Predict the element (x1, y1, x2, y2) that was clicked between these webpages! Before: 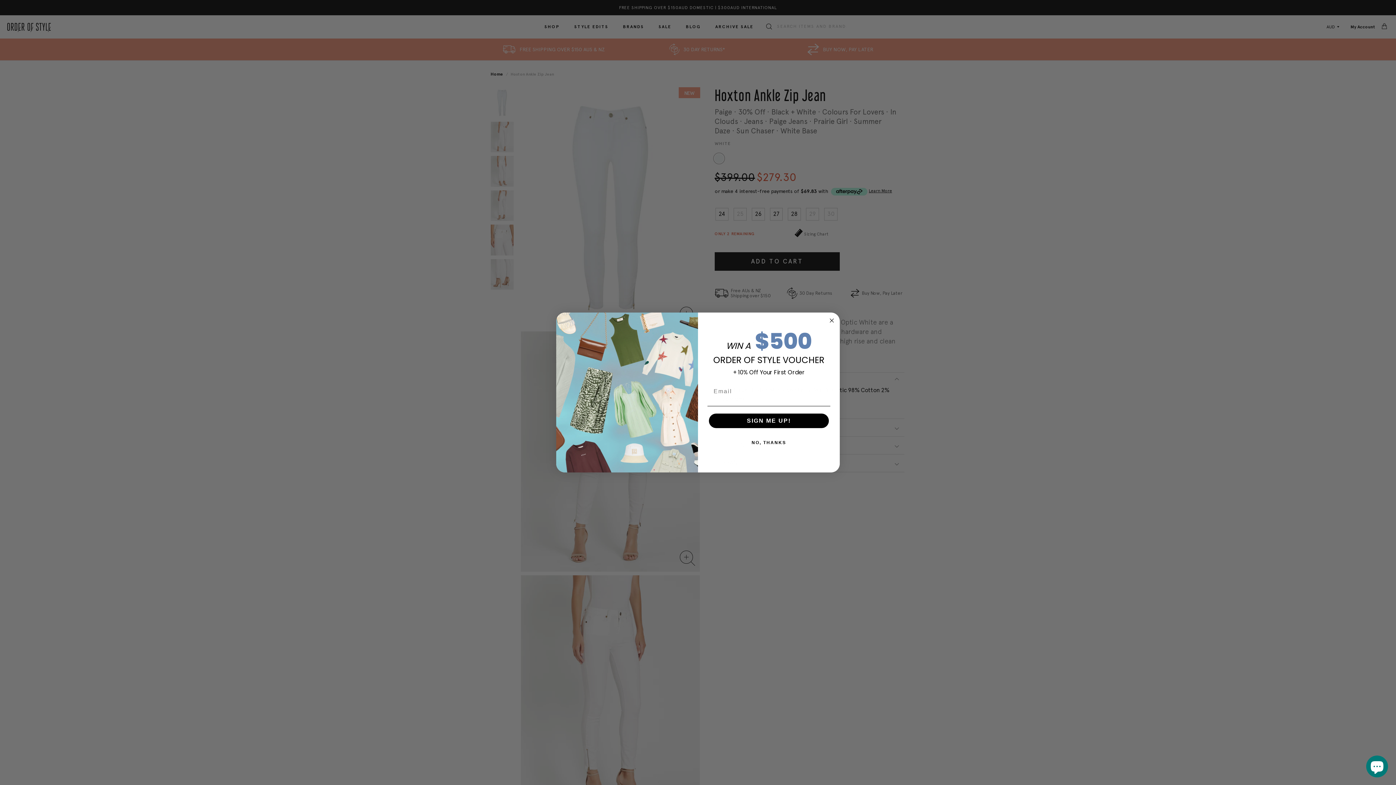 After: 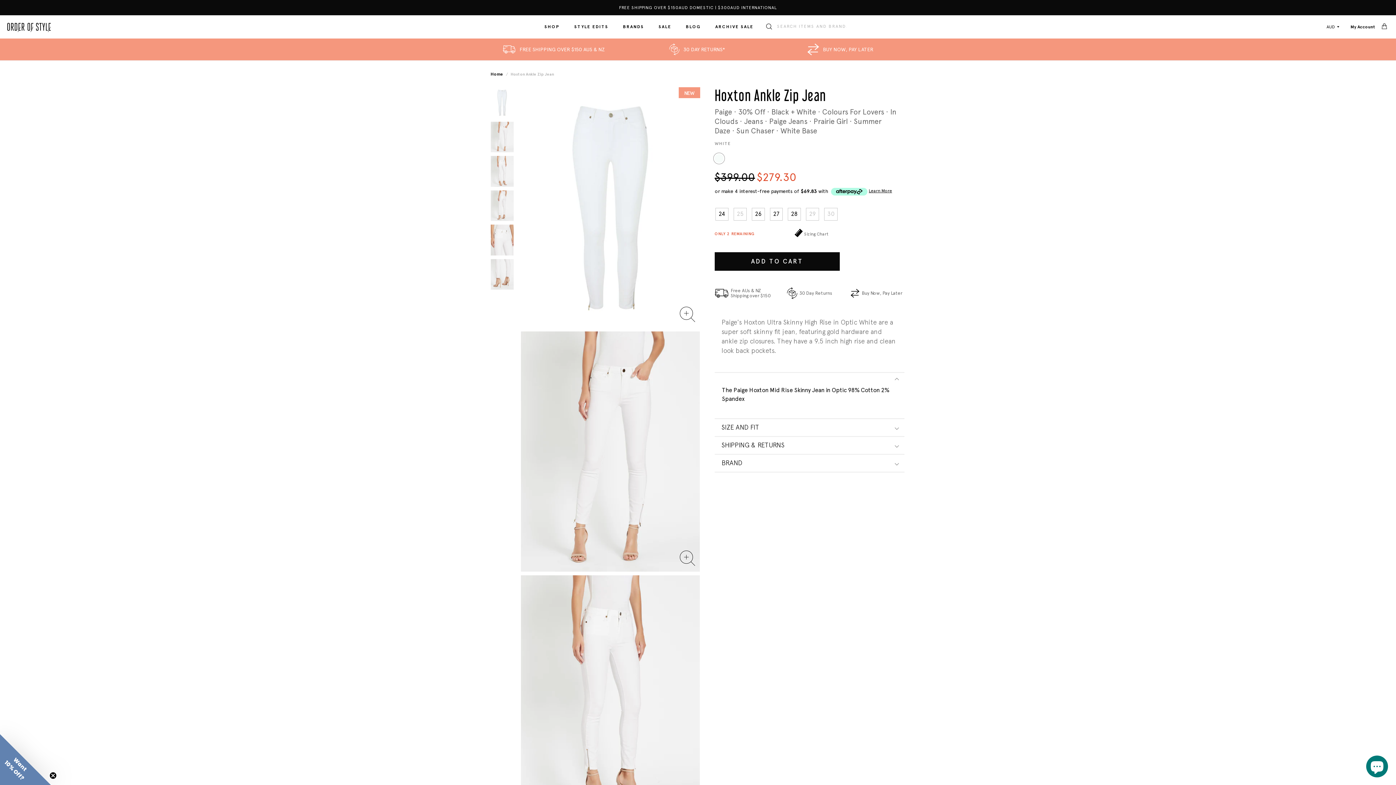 Action: bbox: (827, 316, 836, 325) label: Close dialog